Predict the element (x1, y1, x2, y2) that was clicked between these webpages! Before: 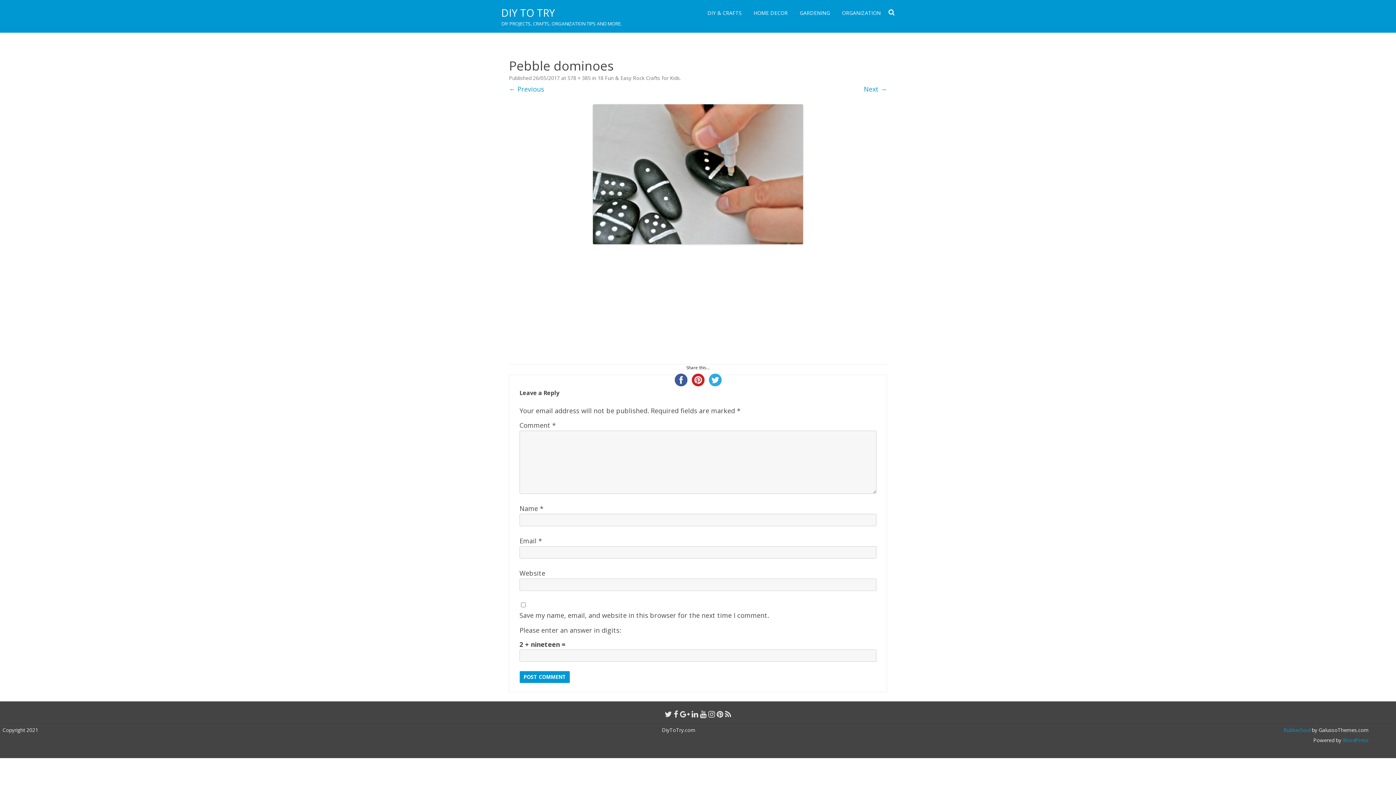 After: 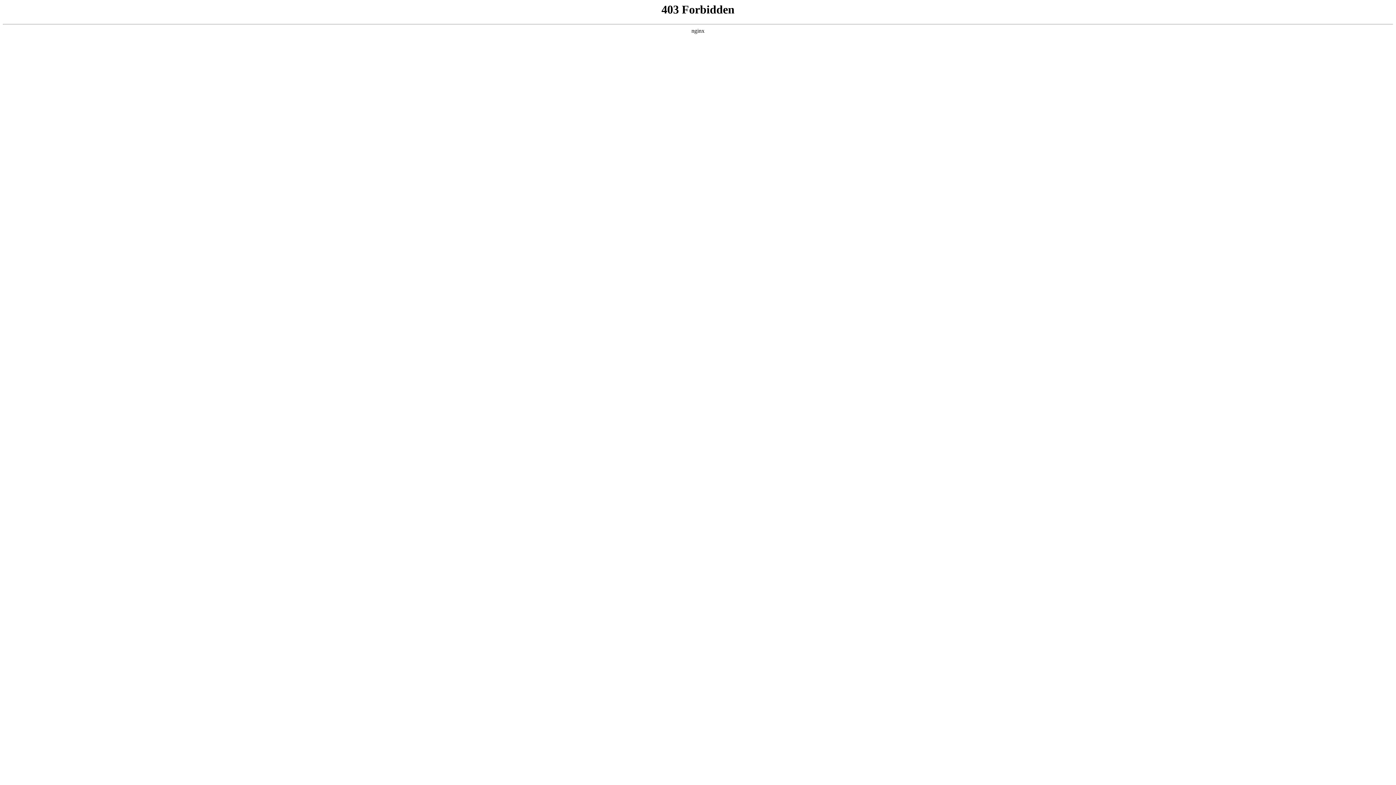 Action: label:  WordPress bbox: (1341, 737, 1368, 744)